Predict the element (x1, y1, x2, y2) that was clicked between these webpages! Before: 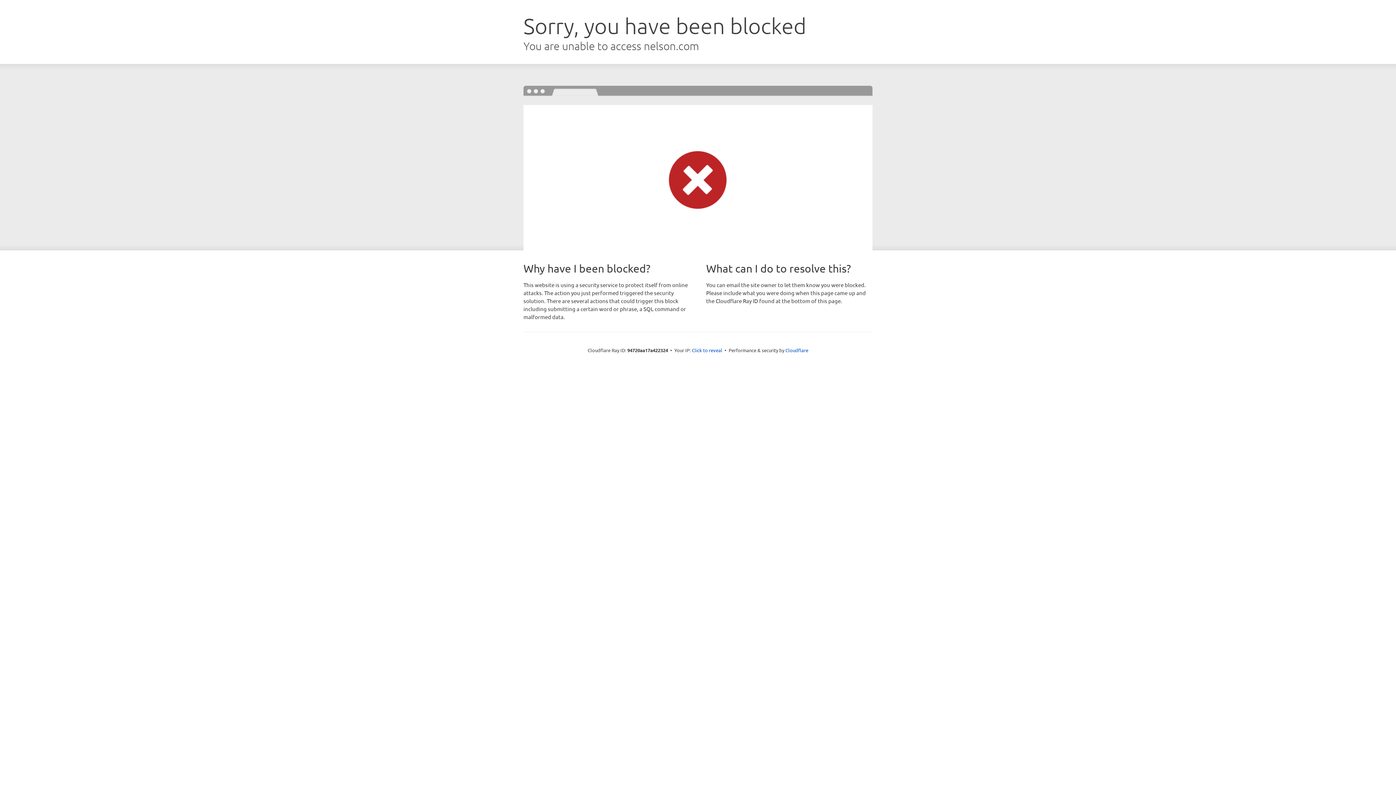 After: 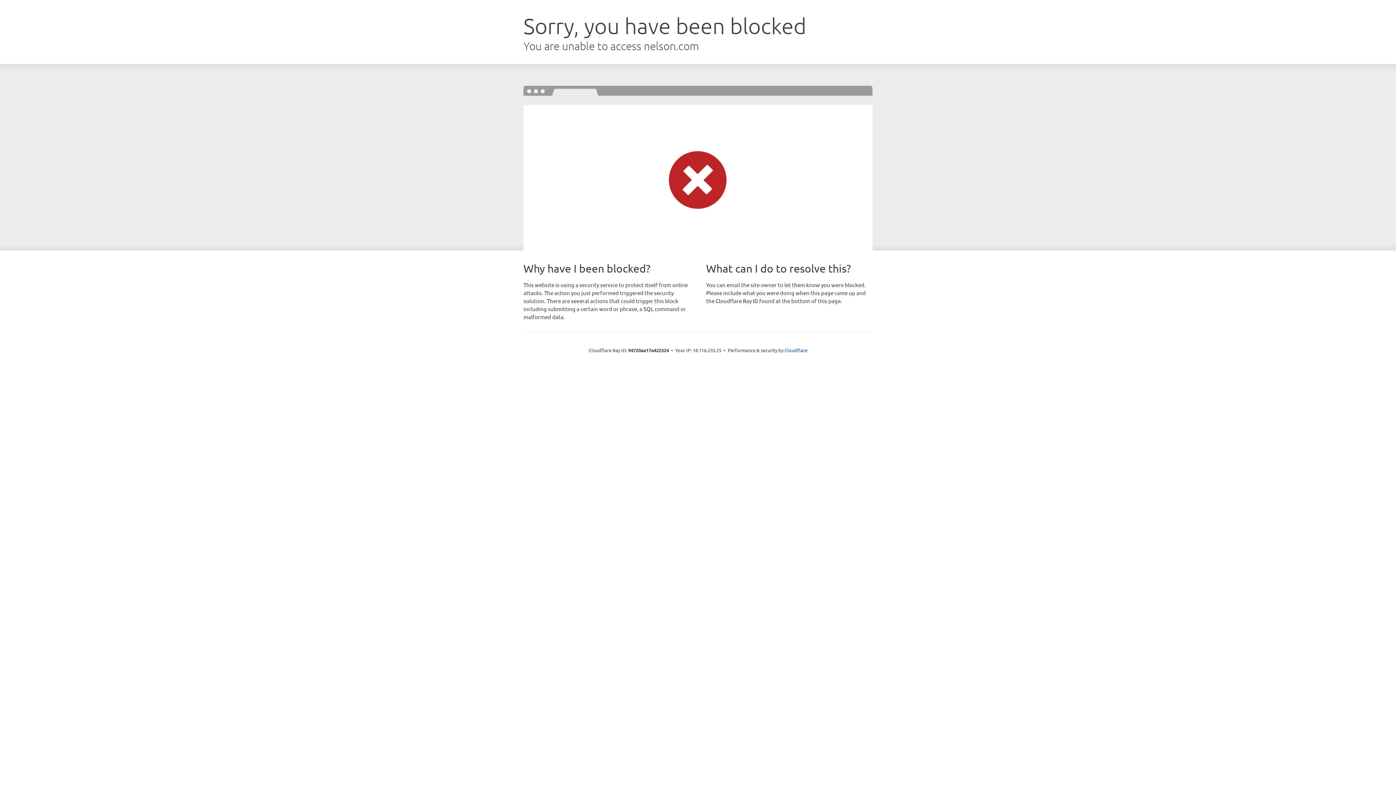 Action: bbox: (692, 346, 722, 353) label: Click to reveal